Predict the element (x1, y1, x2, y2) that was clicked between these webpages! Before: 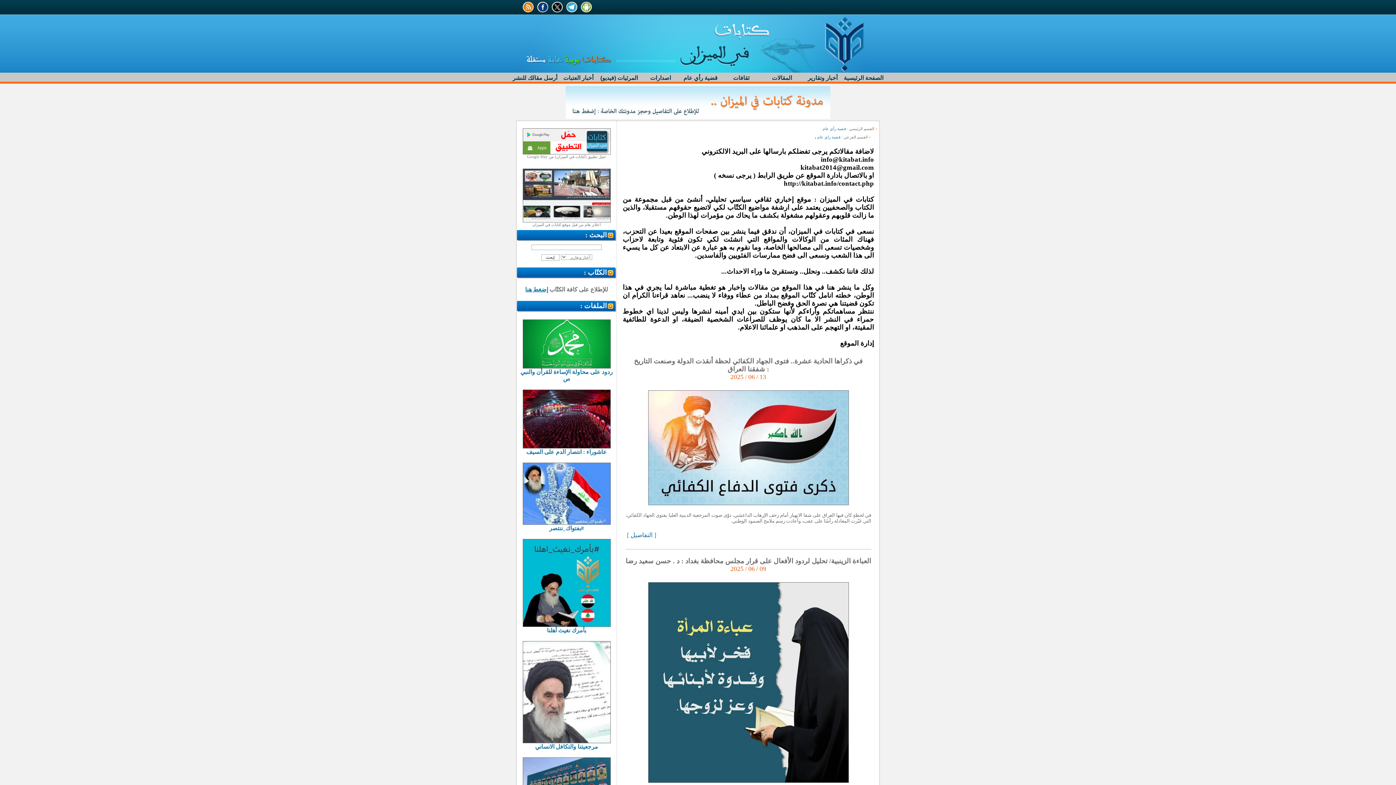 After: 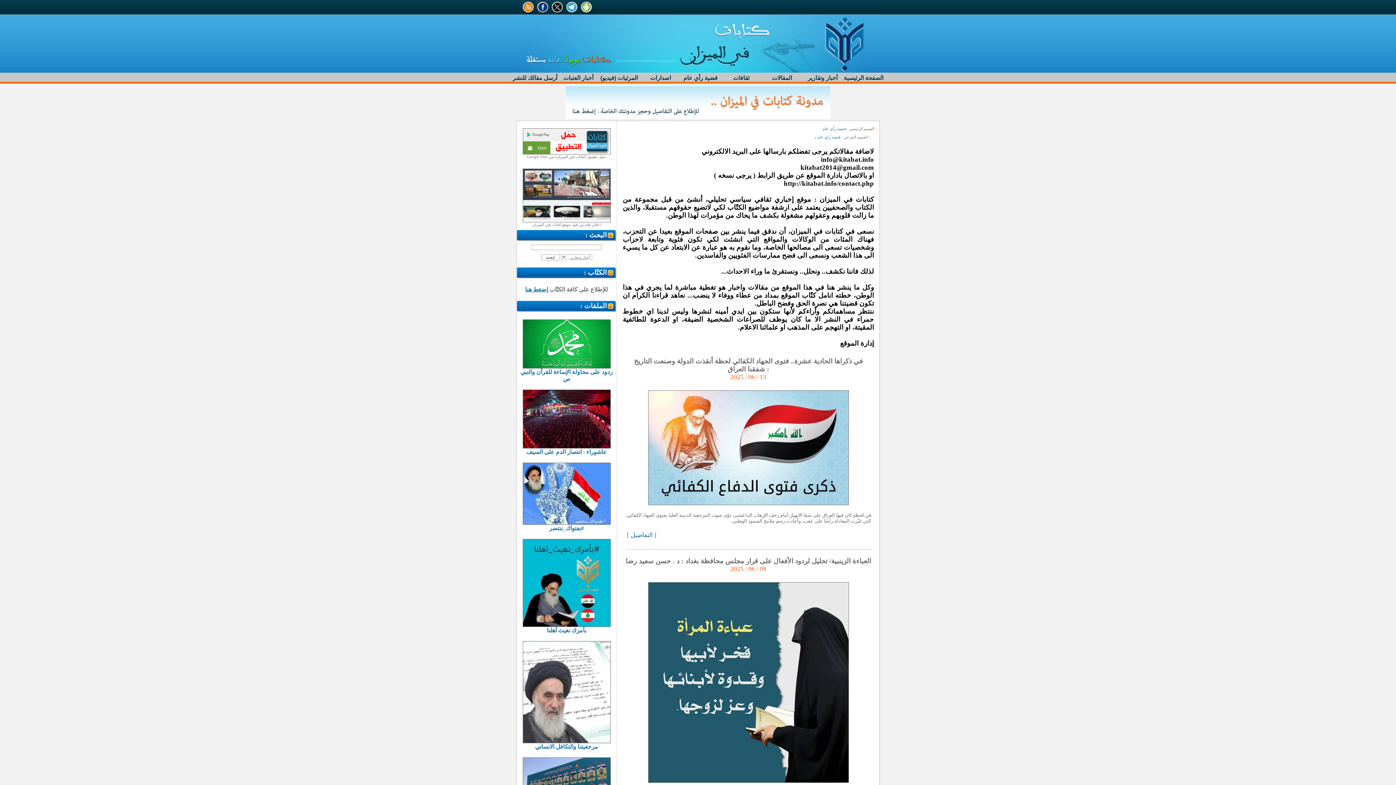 Action: bbox: (565, 113, 830, 120)